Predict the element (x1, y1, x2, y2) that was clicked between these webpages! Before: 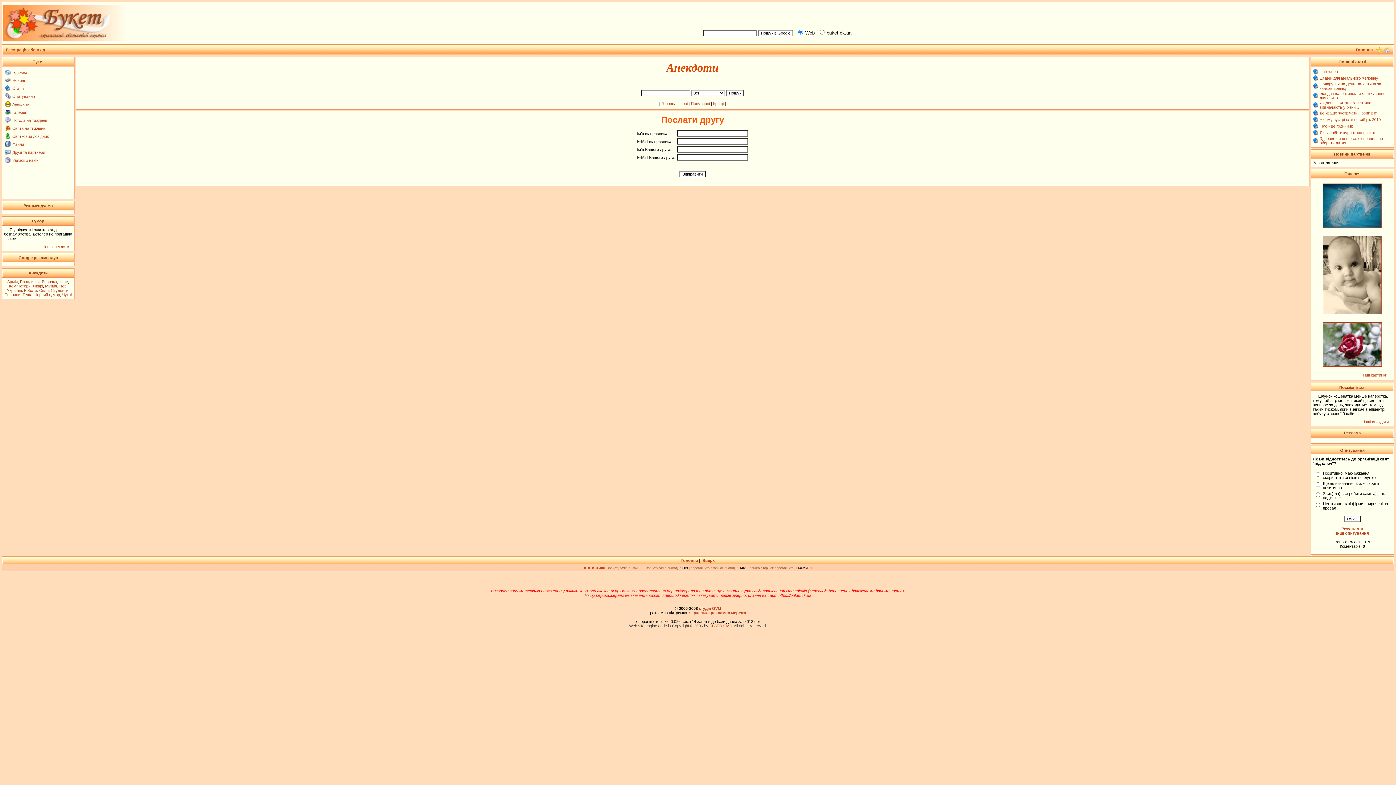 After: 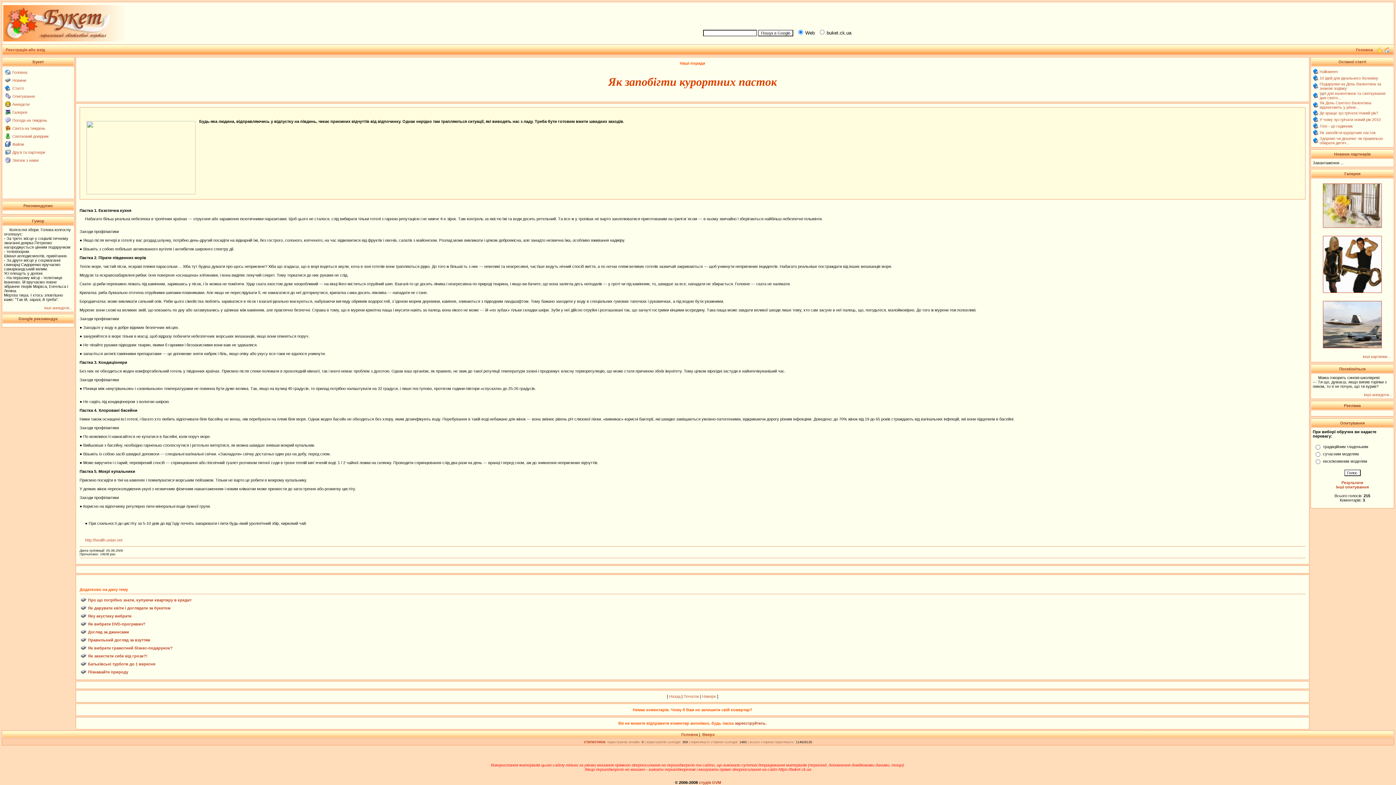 Action: bbox: (1320, 130, 1376, 134) label: Як запобігти курортних пасток